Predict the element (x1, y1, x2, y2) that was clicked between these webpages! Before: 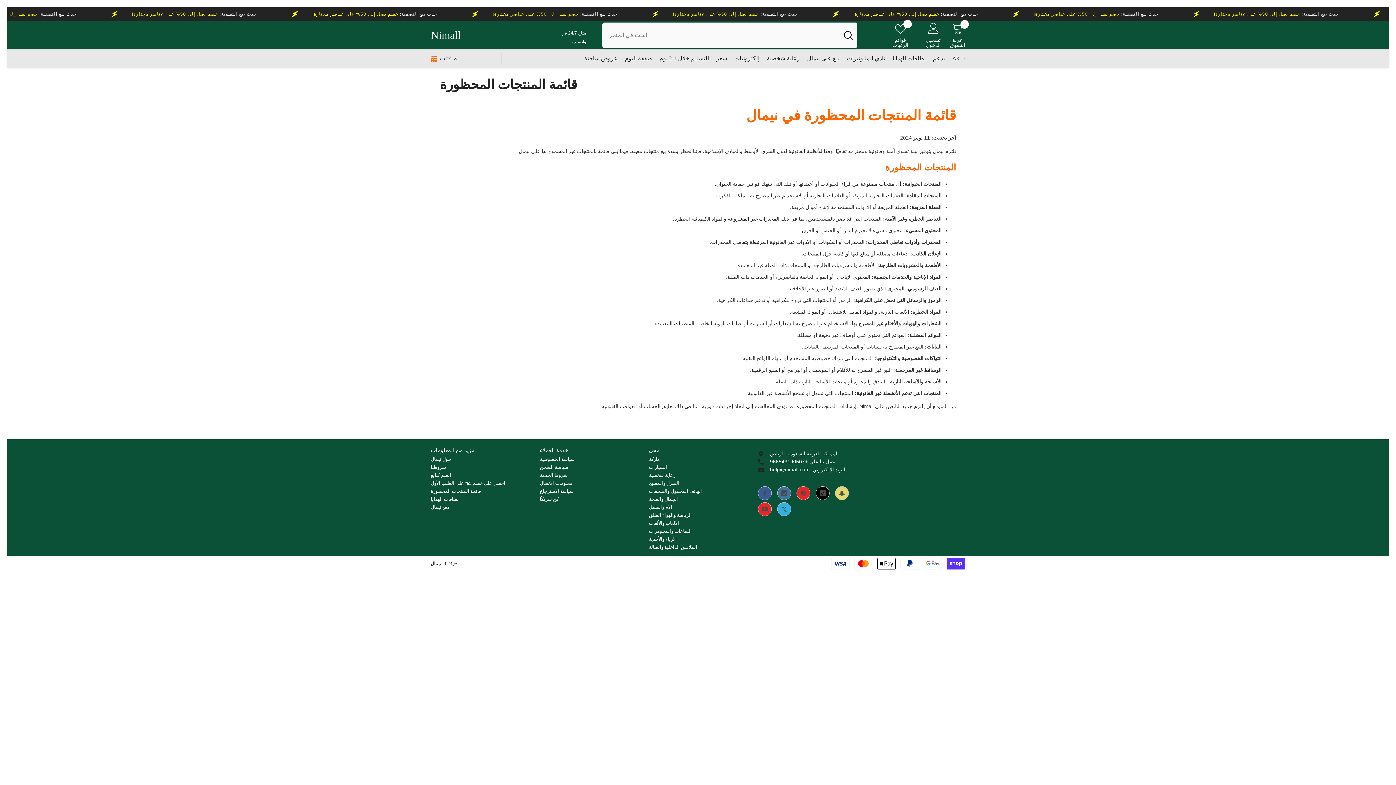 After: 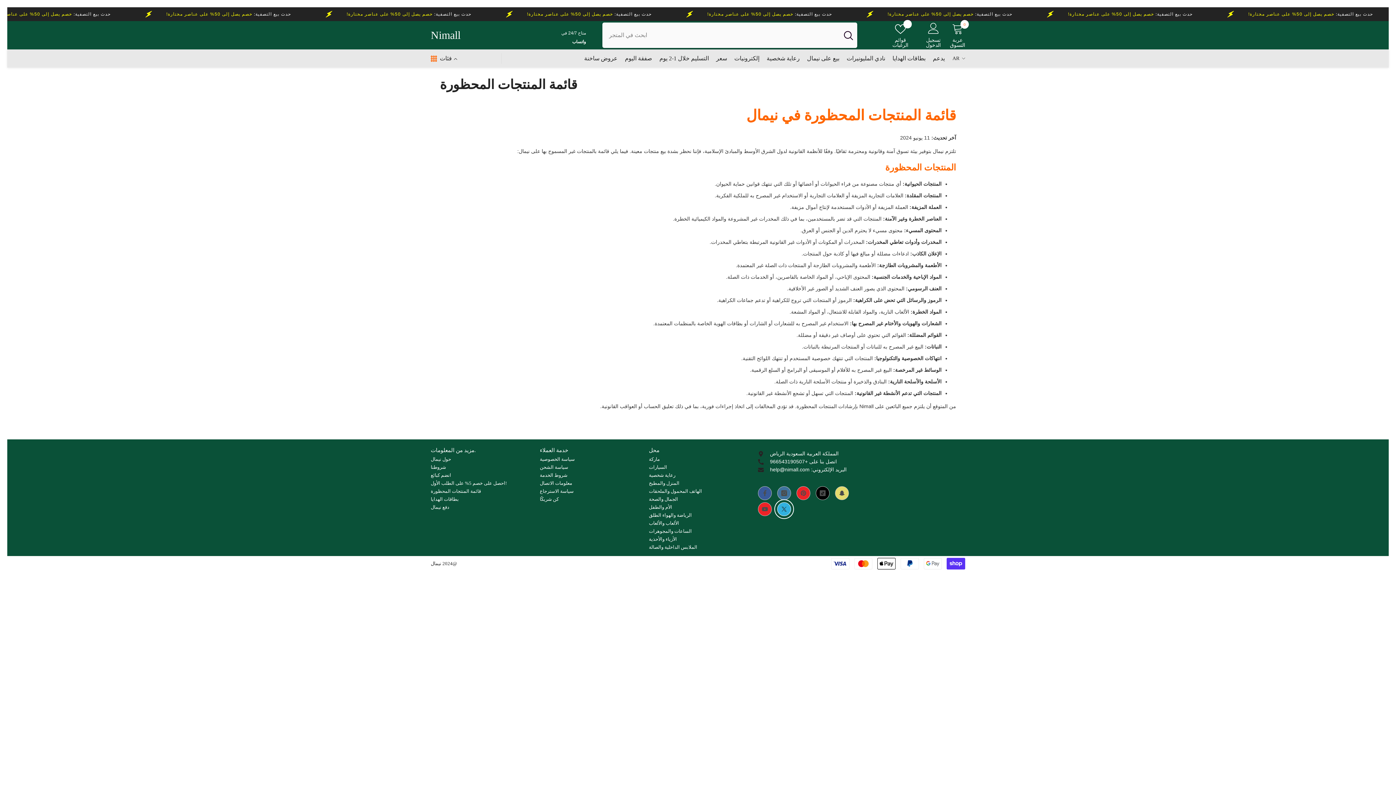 Action: bbox: (777, 502, 791, 516) label: تويتر